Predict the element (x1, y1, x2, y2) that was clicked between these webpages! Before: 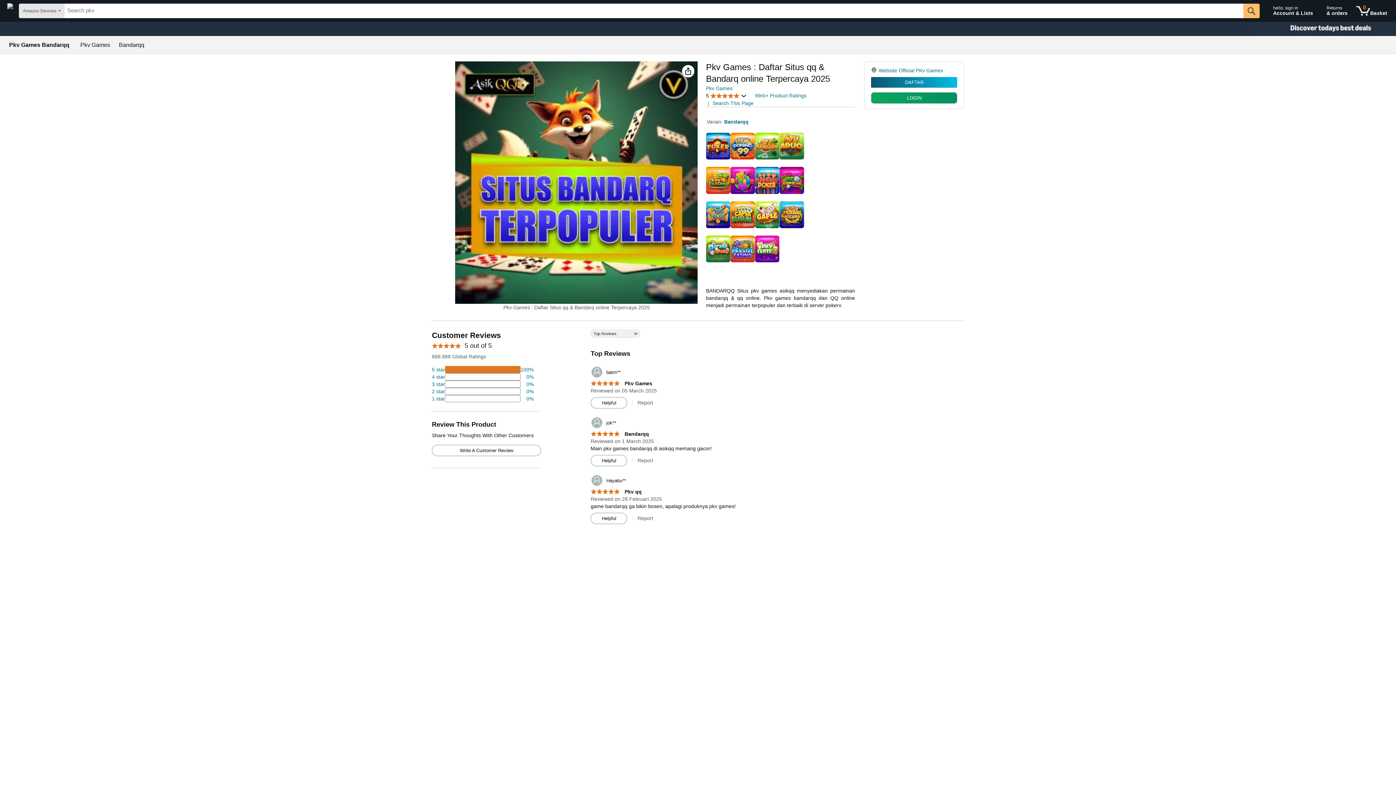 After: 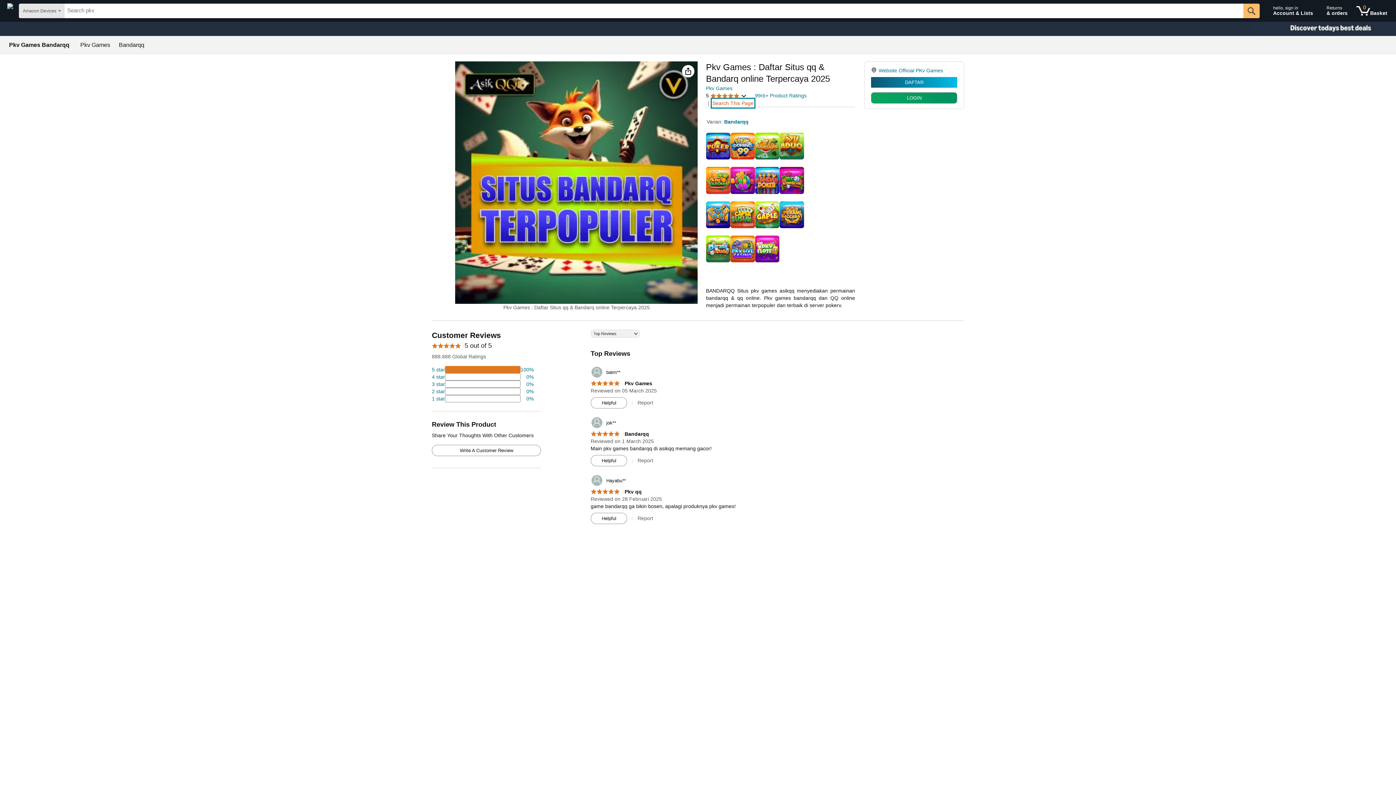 Action: bbox: (712, 99, 753, 106) label: Search This Page